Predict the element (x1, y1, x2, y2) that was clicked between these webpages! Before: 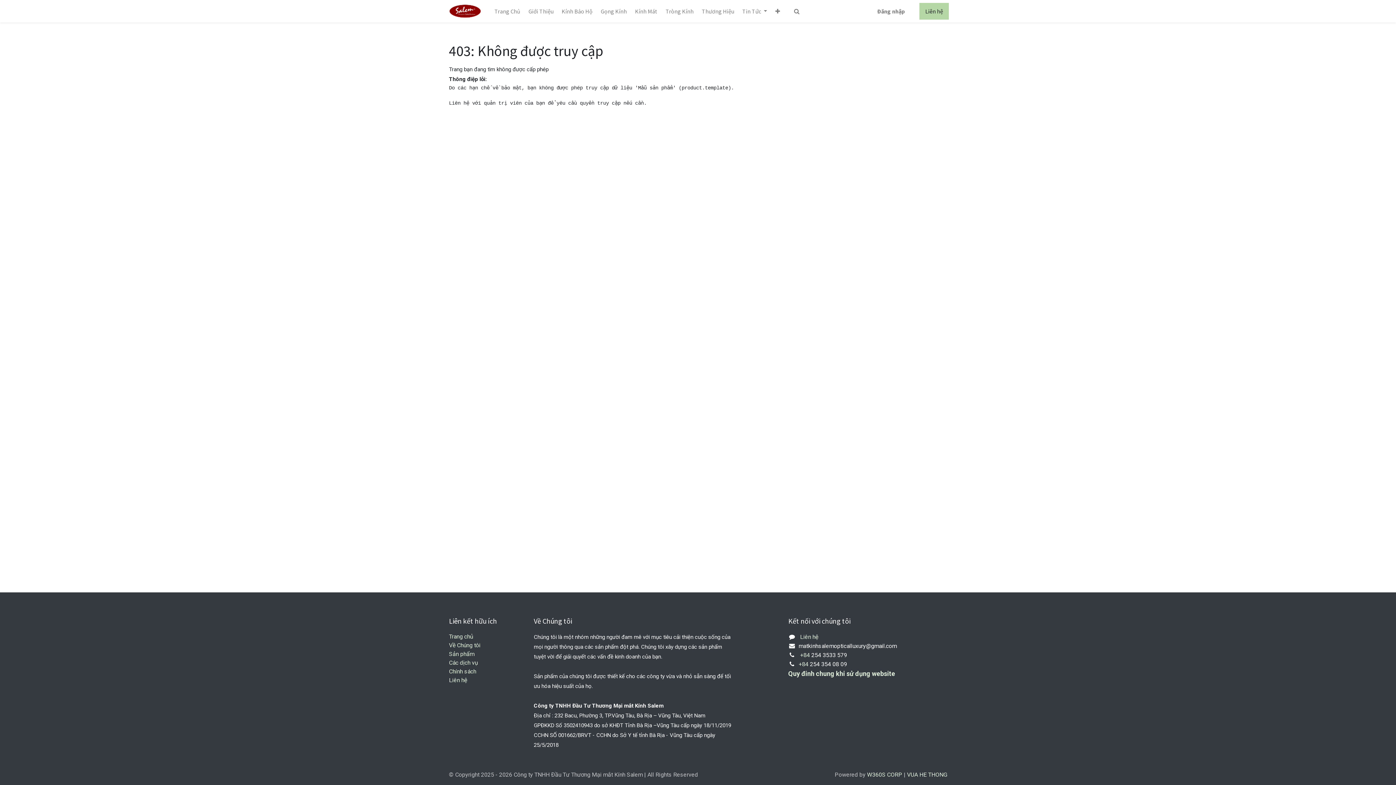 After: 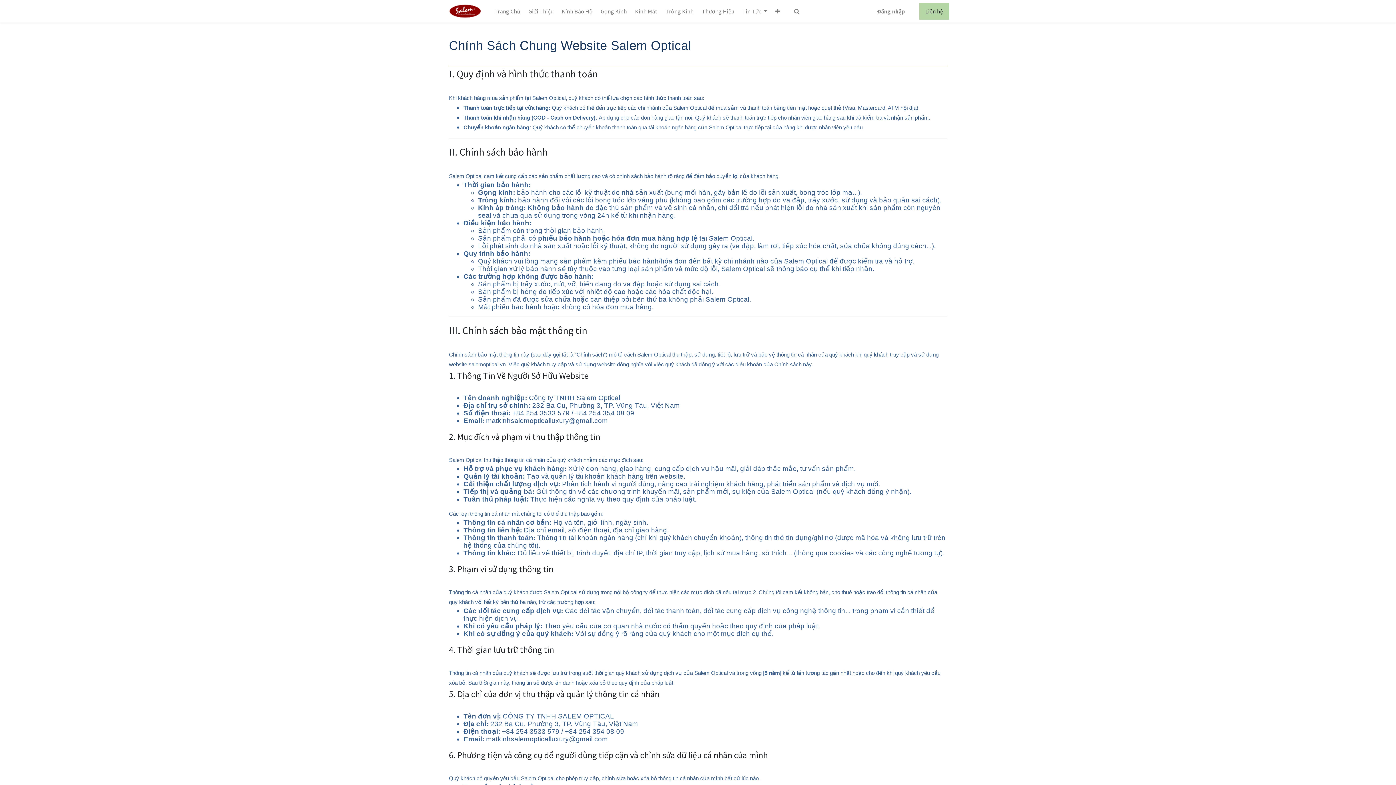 Action: bbox: (788, 670, 895, 677) label: Quy đinh chung khi sử dụng website